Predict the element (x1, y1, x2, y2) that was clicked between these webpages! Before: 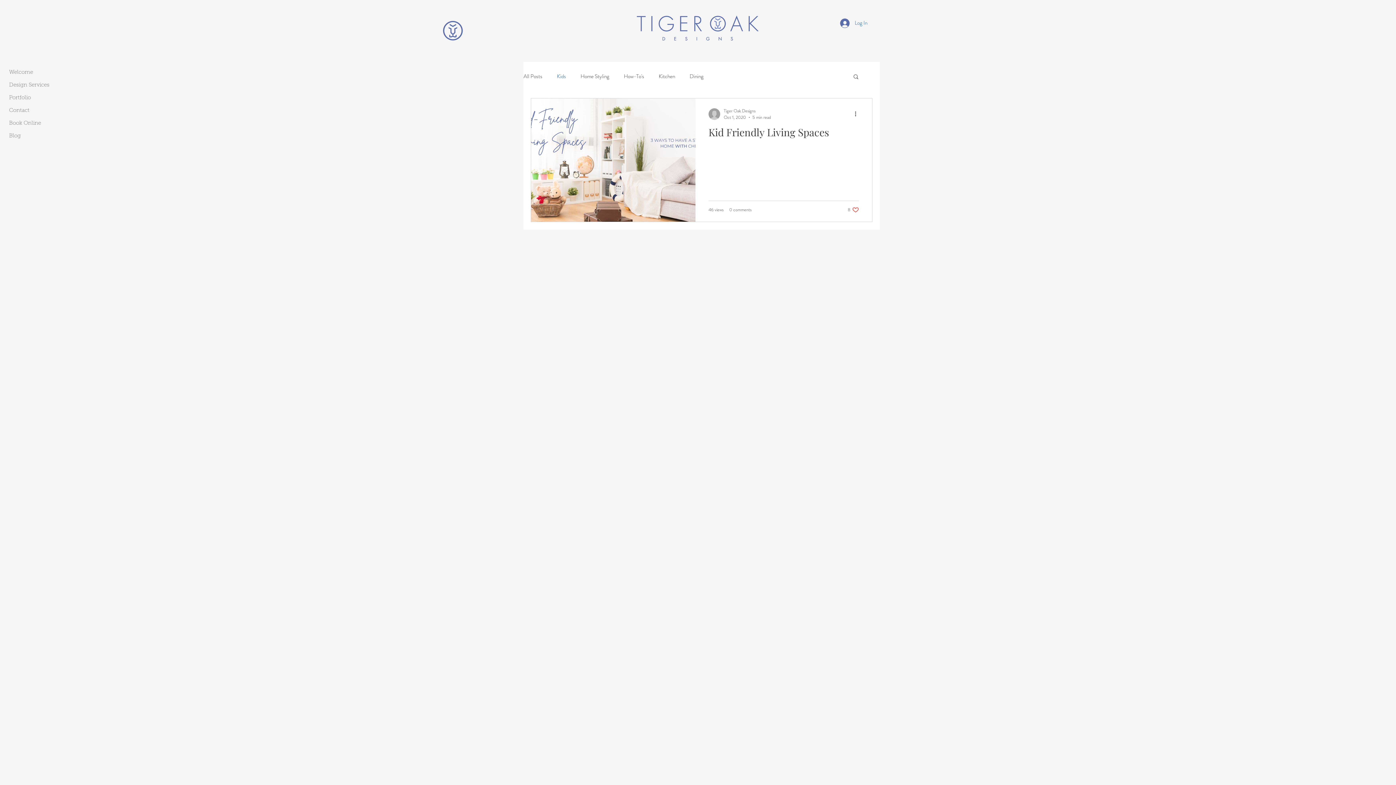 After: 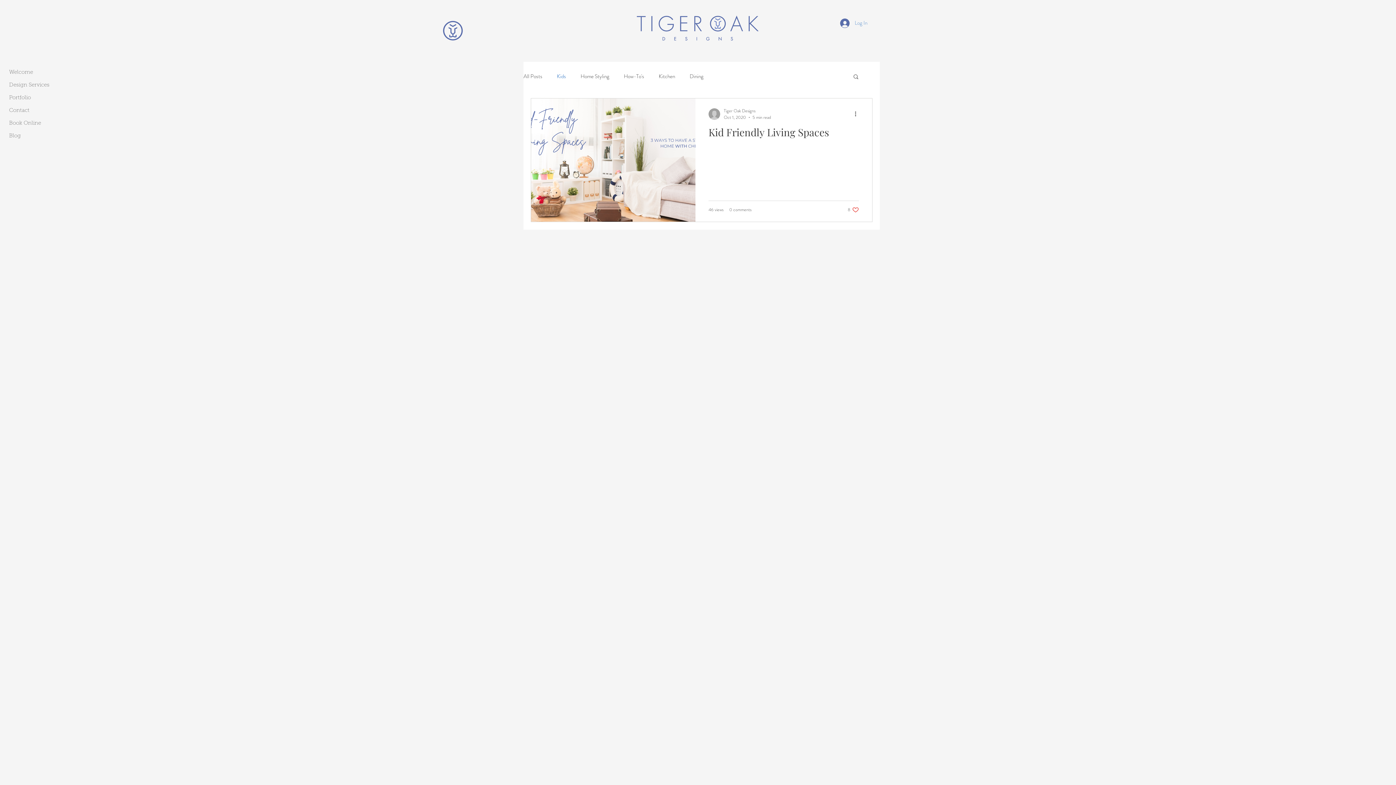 Action: label: Log In bbox: (835, 16, 872, 30)